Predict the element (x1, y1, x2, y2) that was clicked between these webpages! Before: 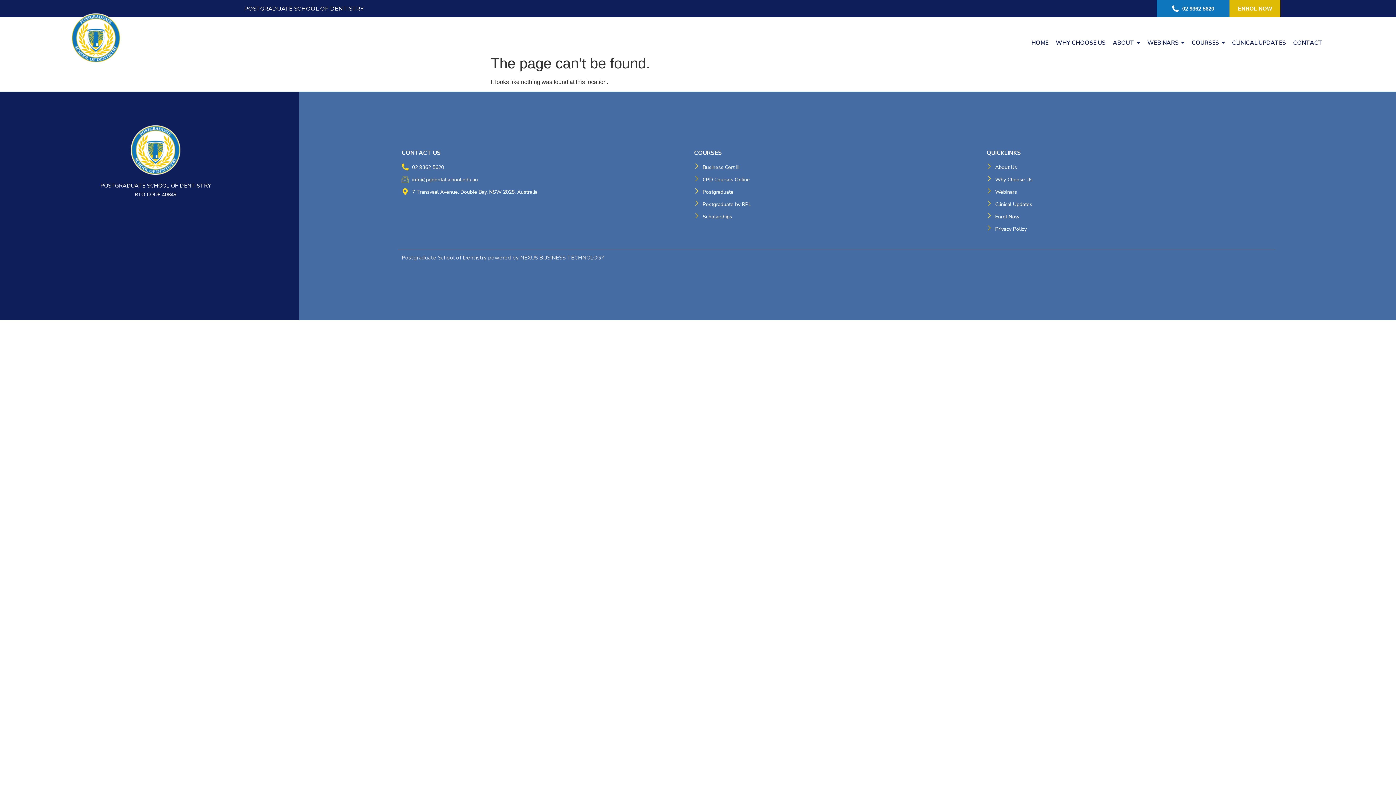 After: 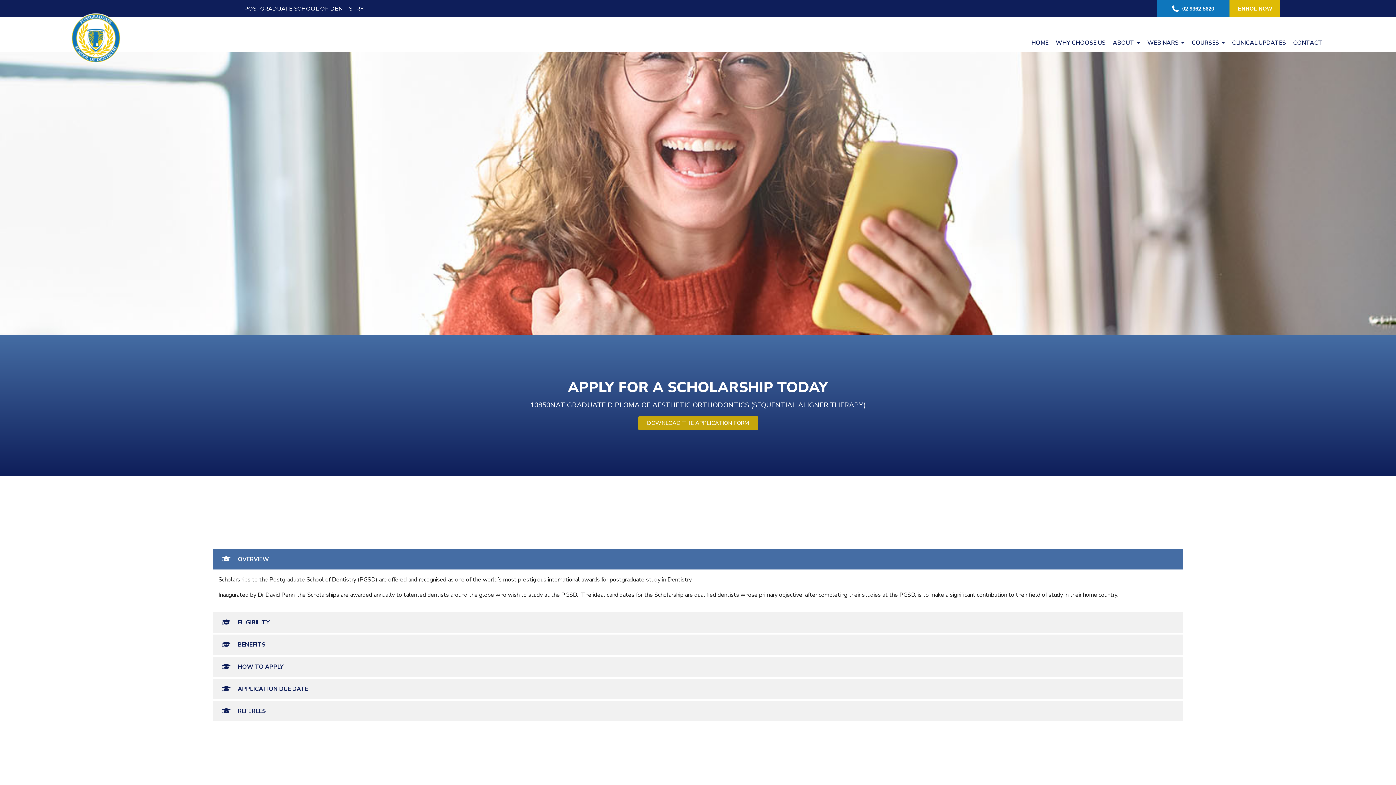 Action: bbox: (694, 212, 979, 221) label: Scholarships